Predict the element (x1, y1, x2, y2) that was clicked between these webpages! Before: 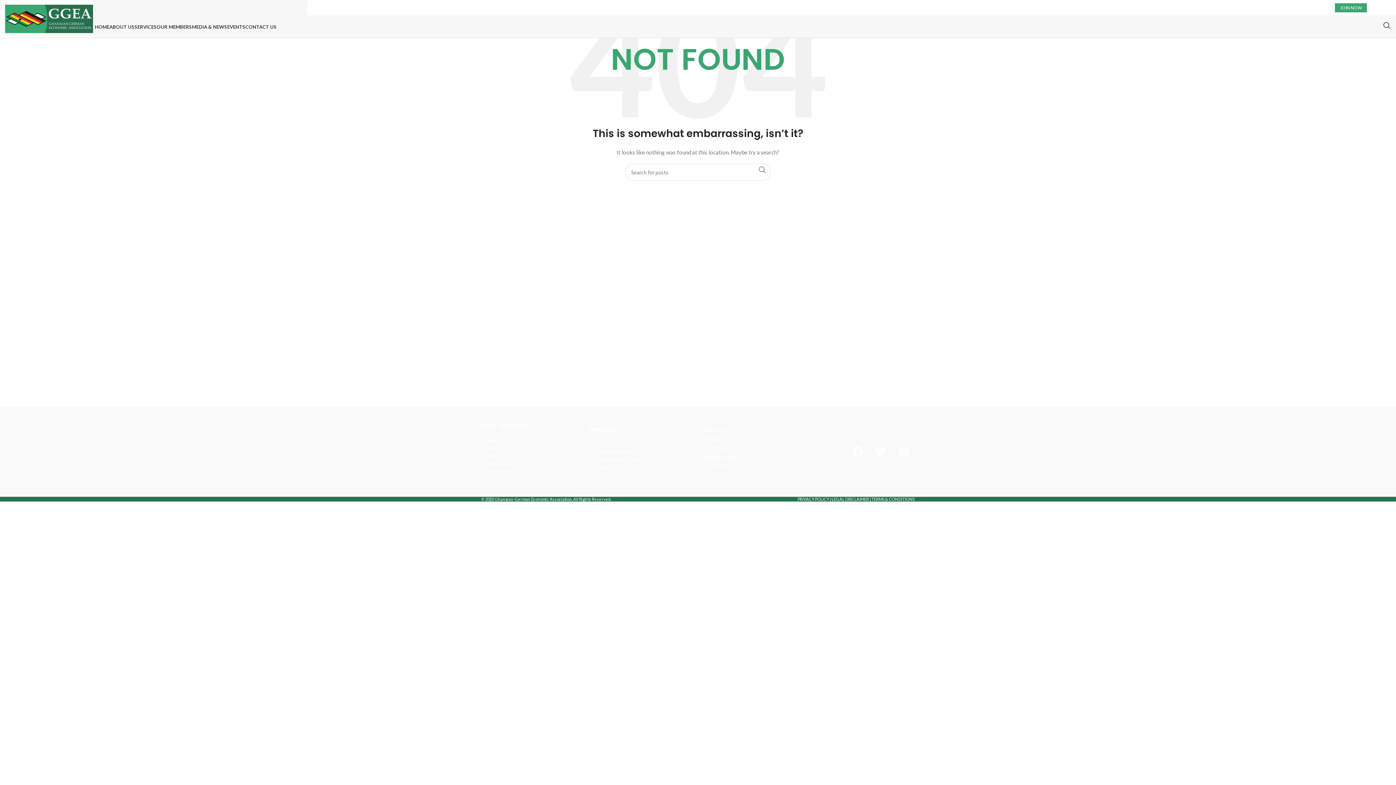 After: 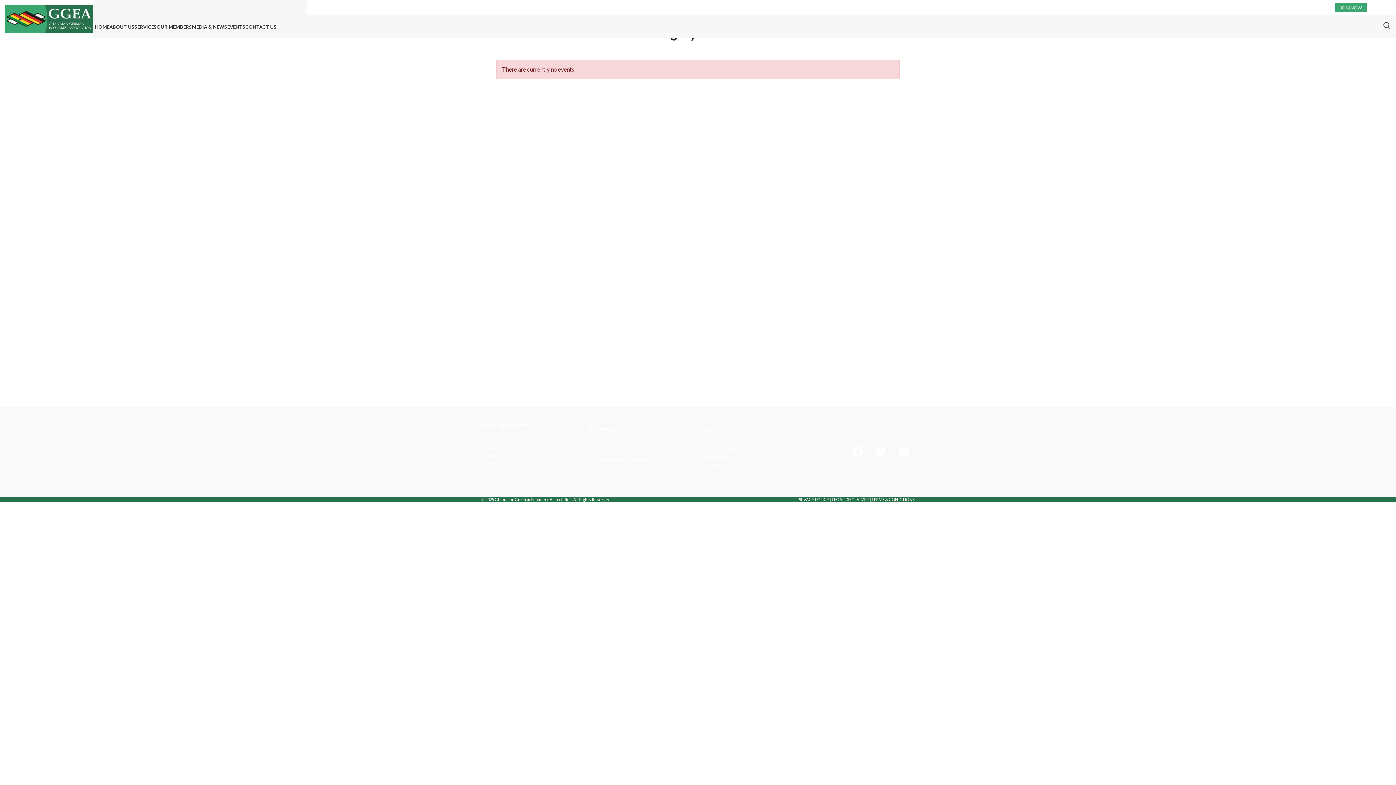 Action: bbox: (487, 468, 516, 474) label: Member Event